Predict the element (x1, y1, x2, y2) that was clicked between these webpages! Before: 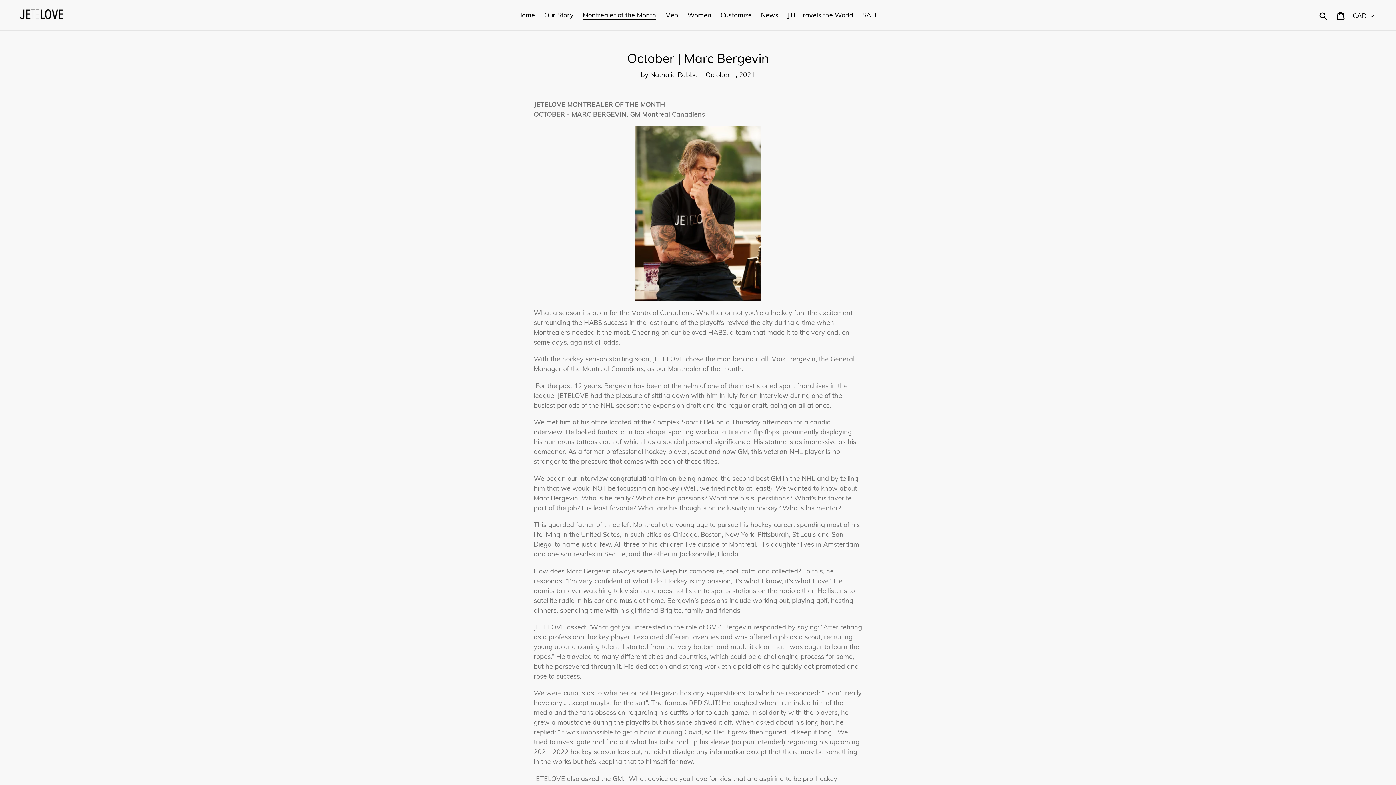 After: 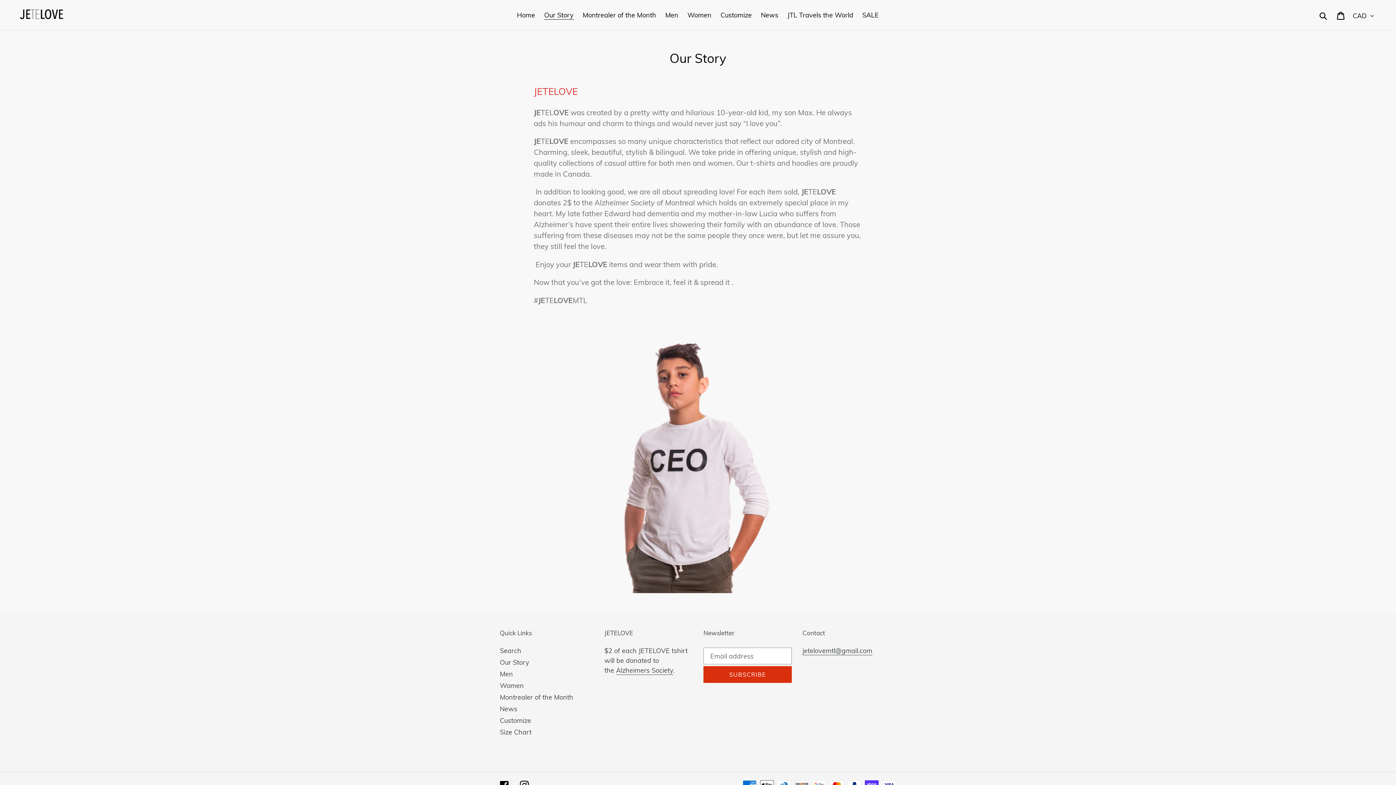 Action: bbox: (540, 9, 577, 21) label: Our Story